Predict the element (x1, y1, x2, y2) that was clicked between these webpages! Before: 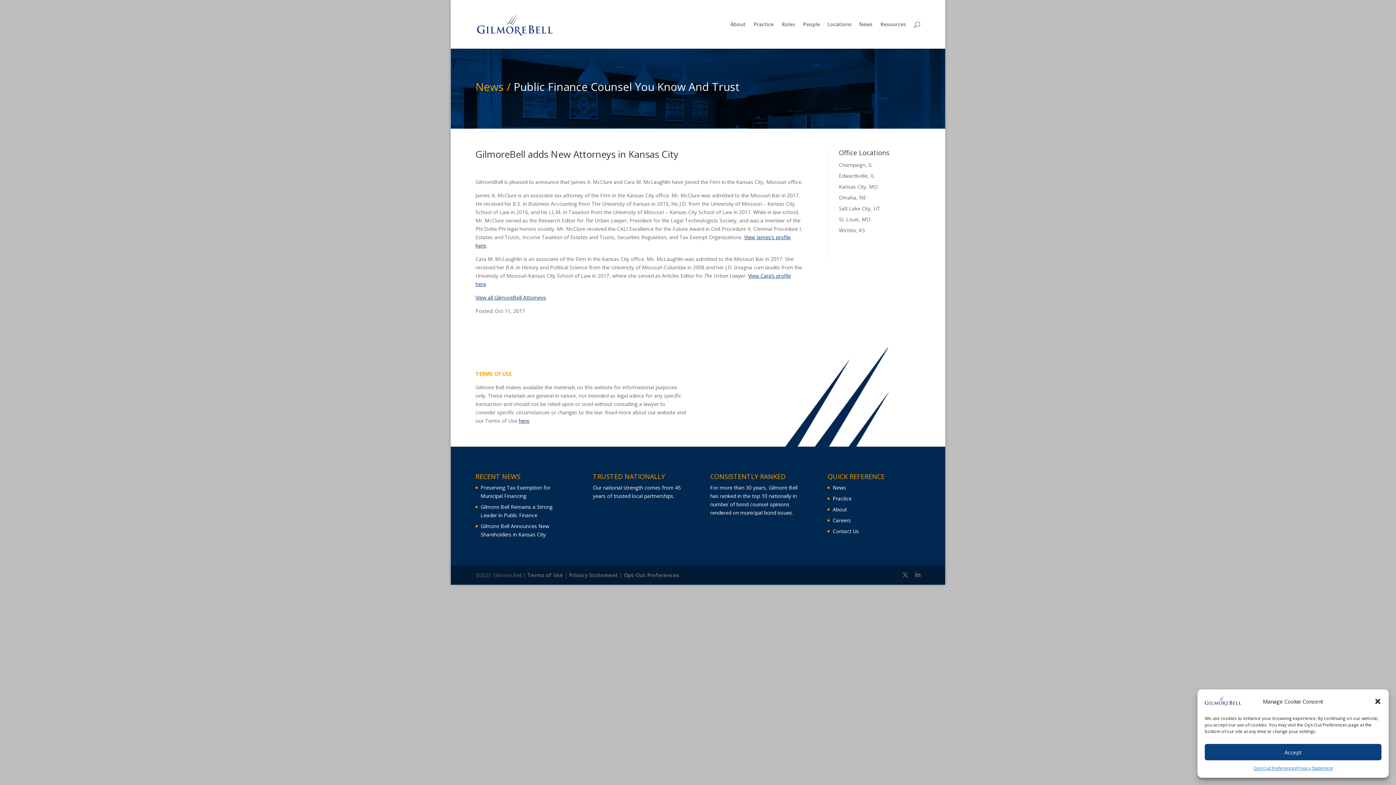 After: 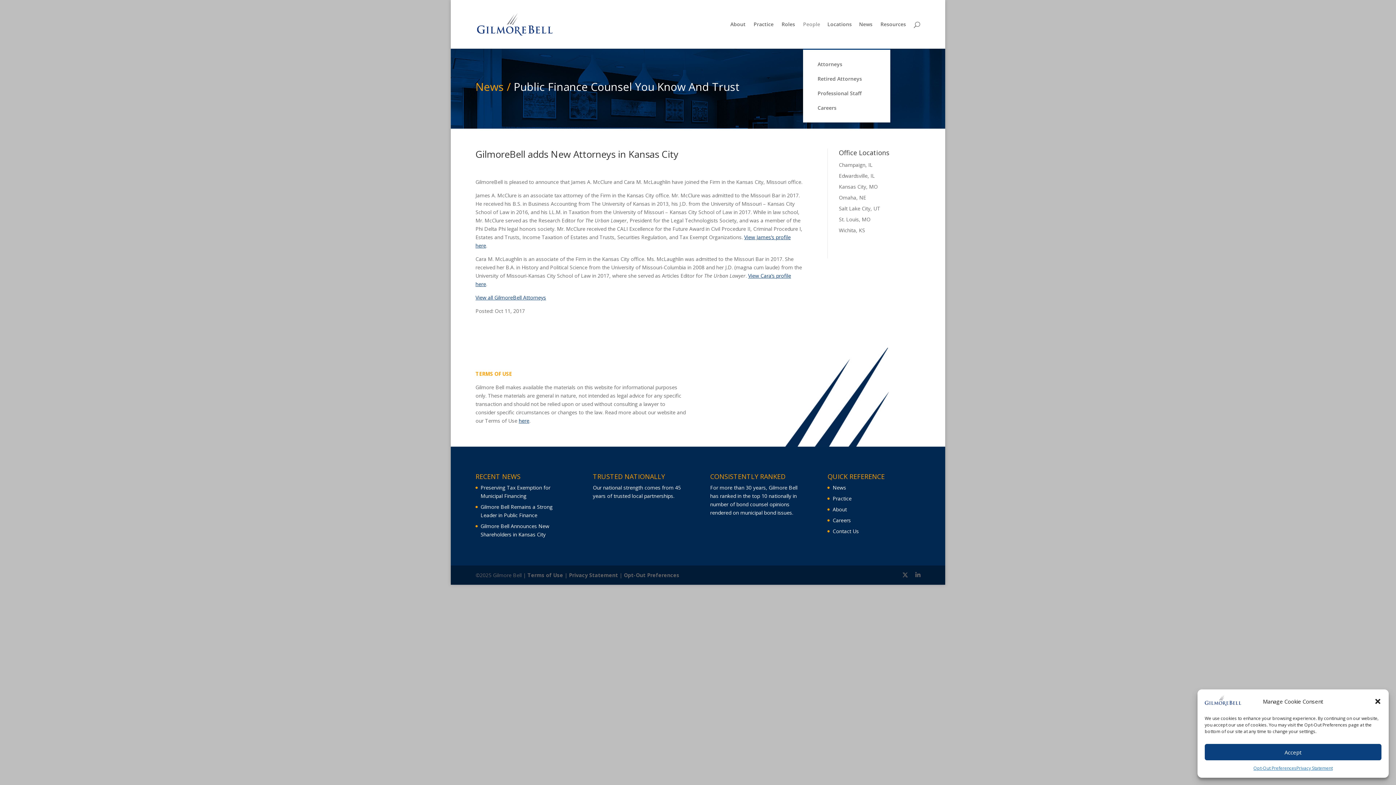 Action: label: People bbox: (803, 21, 827, 48)